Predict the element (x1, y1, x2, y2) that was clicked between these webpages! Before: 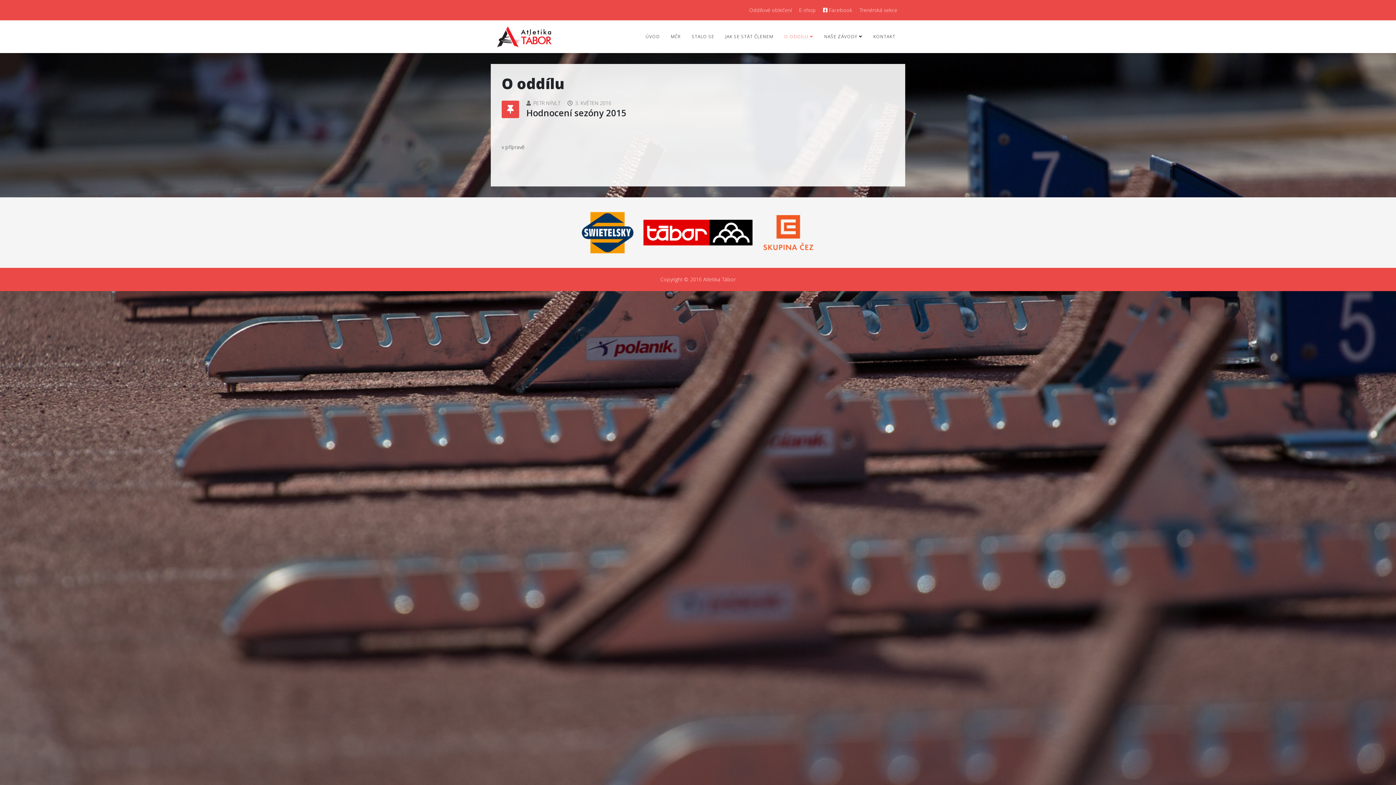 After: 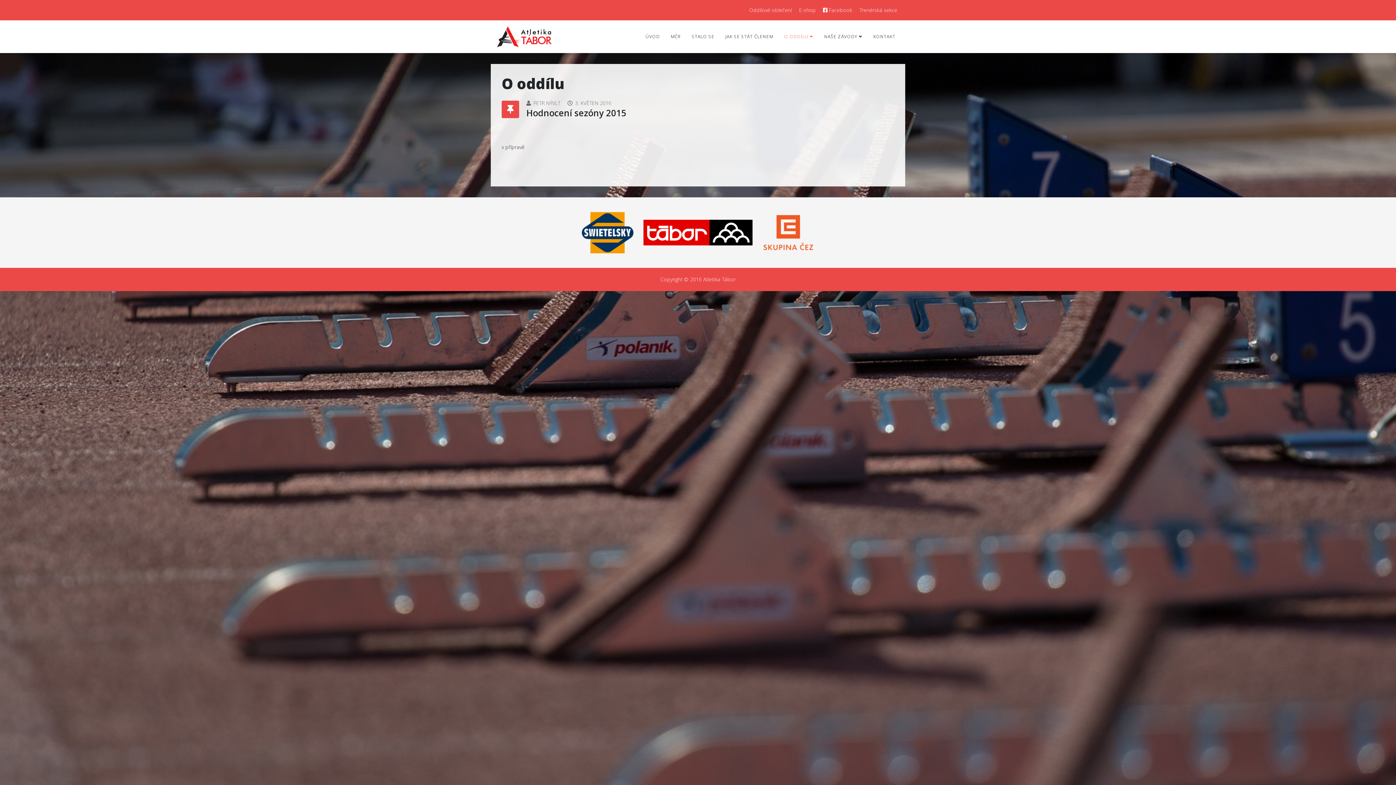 Action: bbox: (823, 2, 852, 17) label:  Facebook